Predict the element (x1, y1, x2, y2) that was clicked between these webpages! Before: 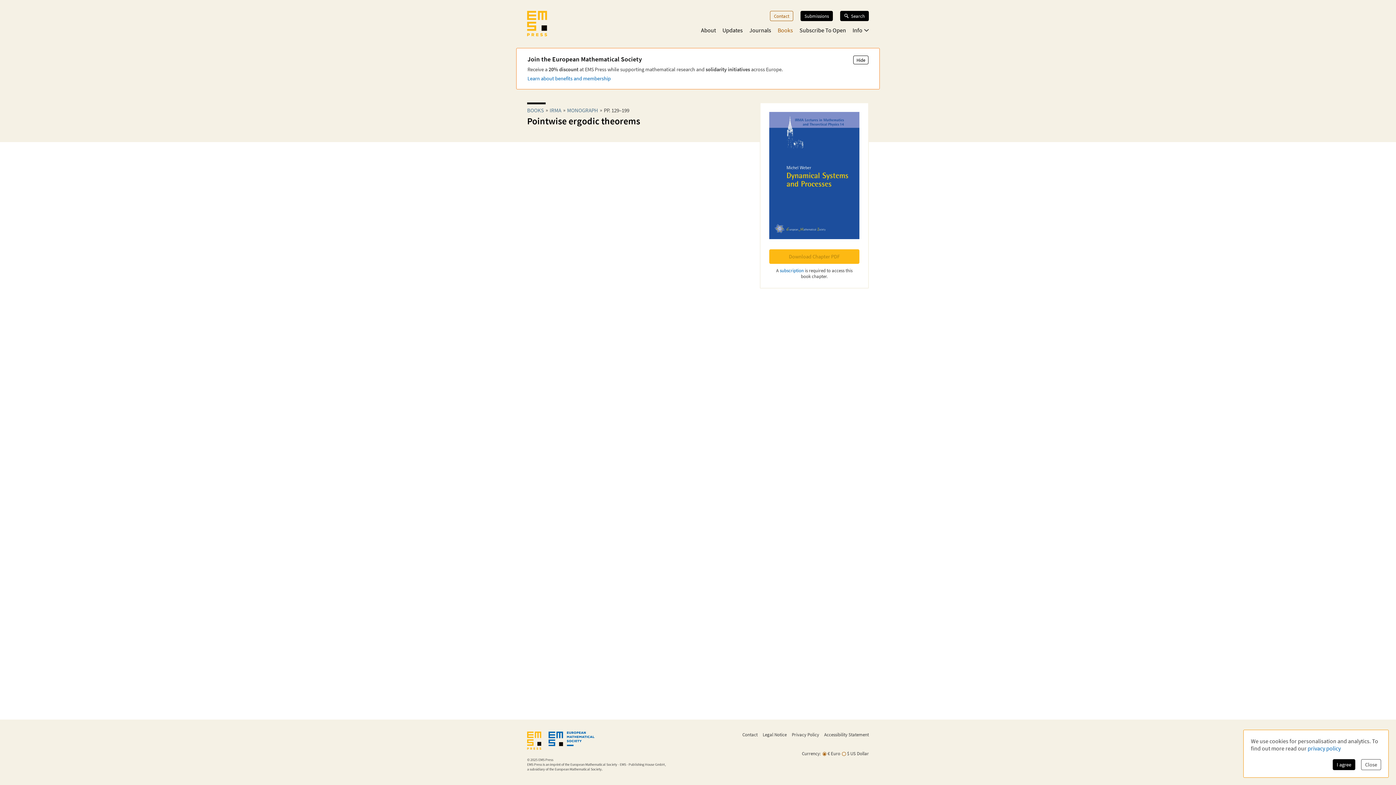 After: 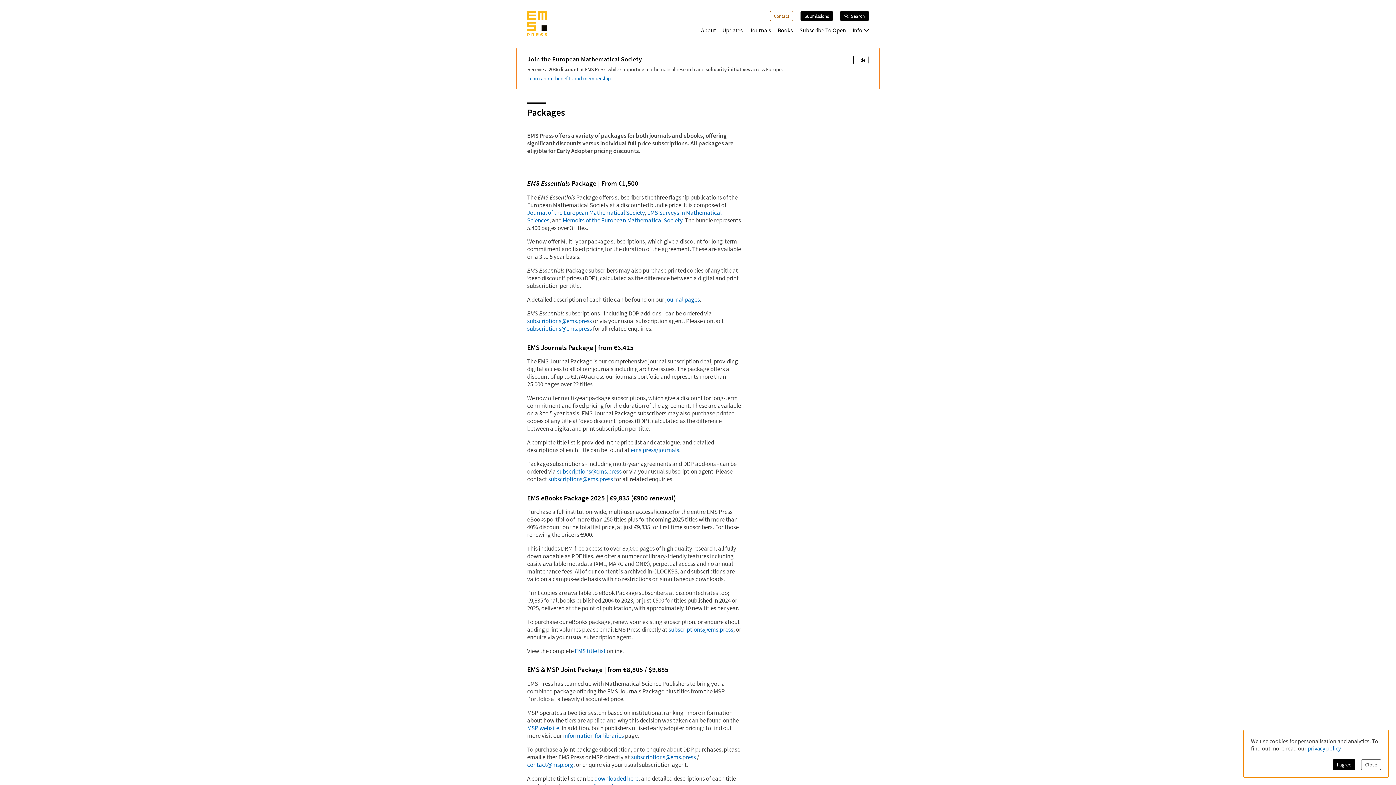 Action: label: subscription bbox: (780, 267, 804, 273)